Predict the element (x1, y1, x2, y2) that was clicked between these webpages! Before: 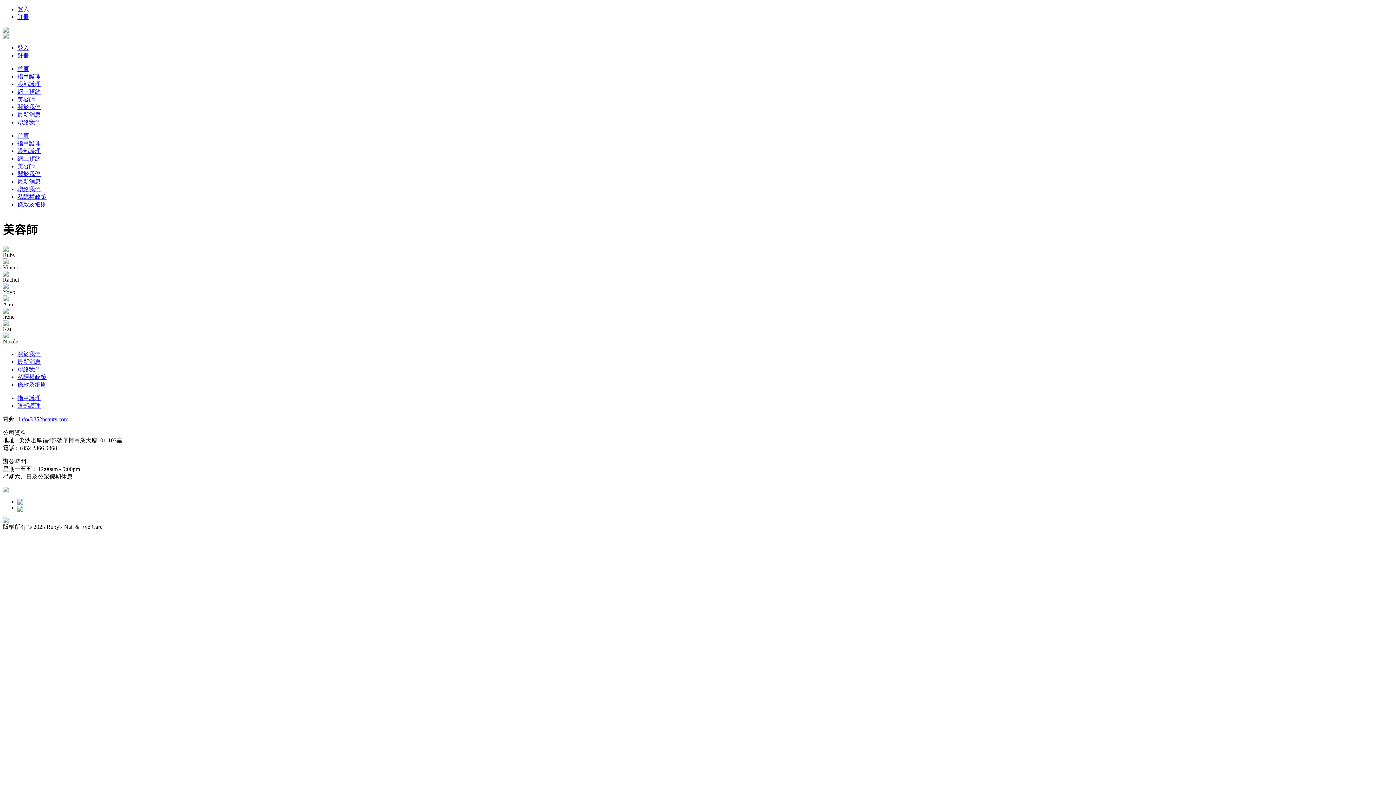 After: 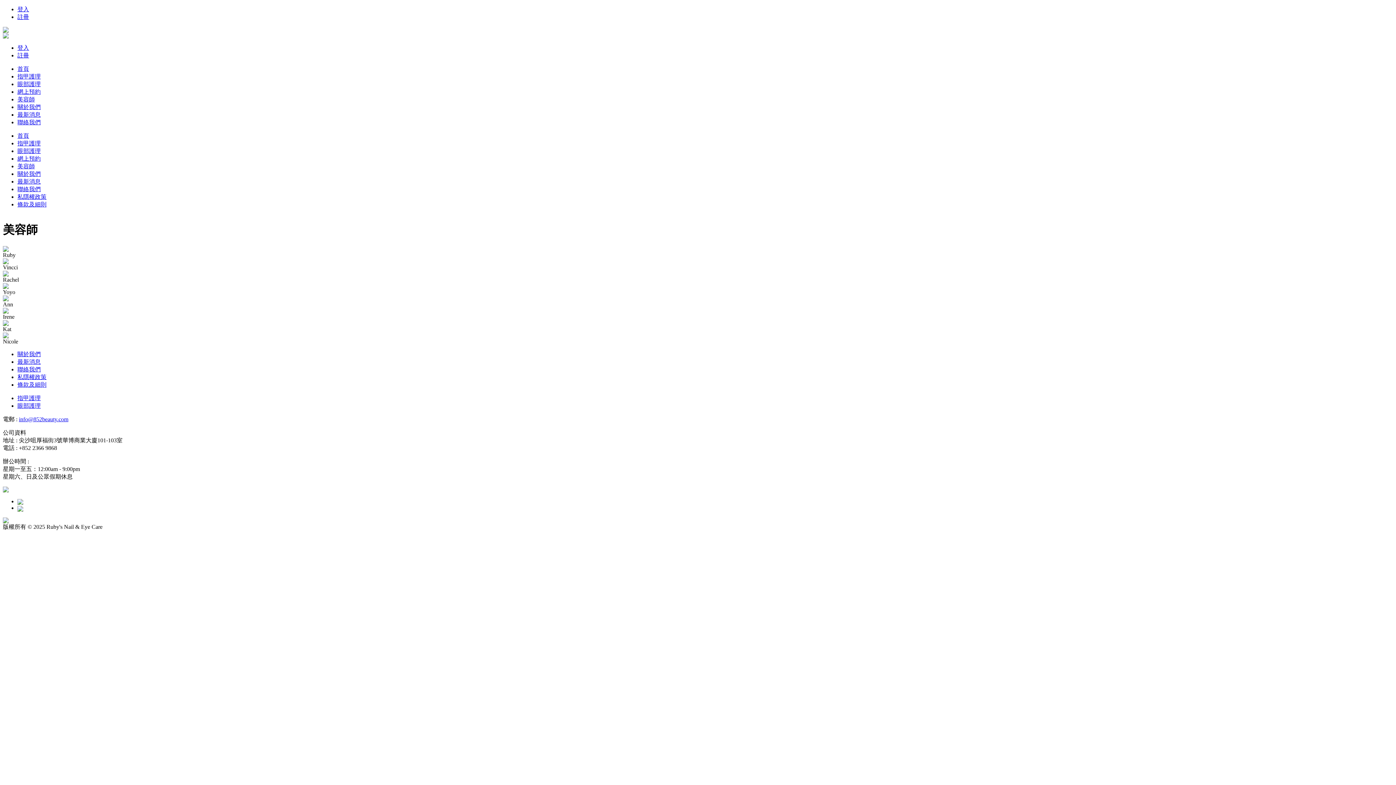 Action: bbox: (17, 498, 23, 504)